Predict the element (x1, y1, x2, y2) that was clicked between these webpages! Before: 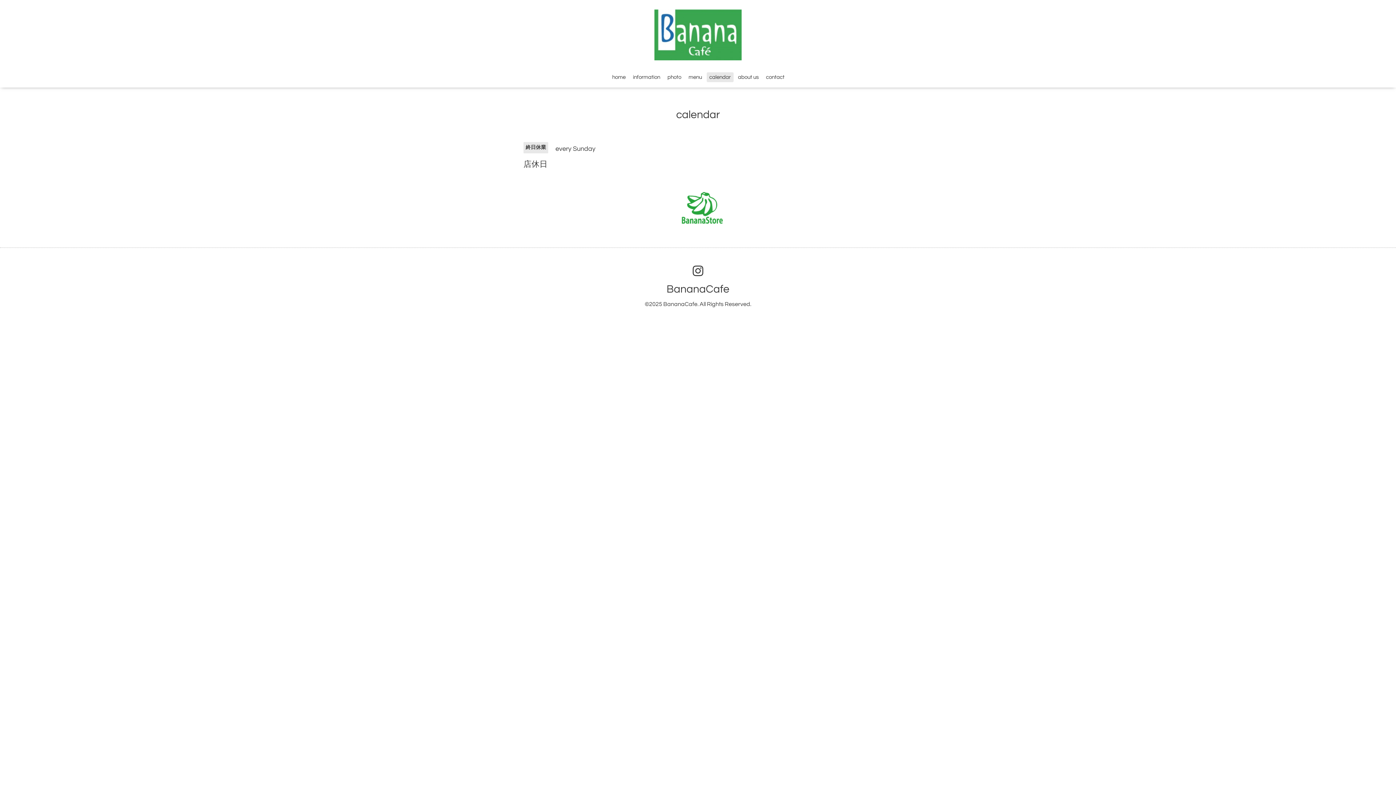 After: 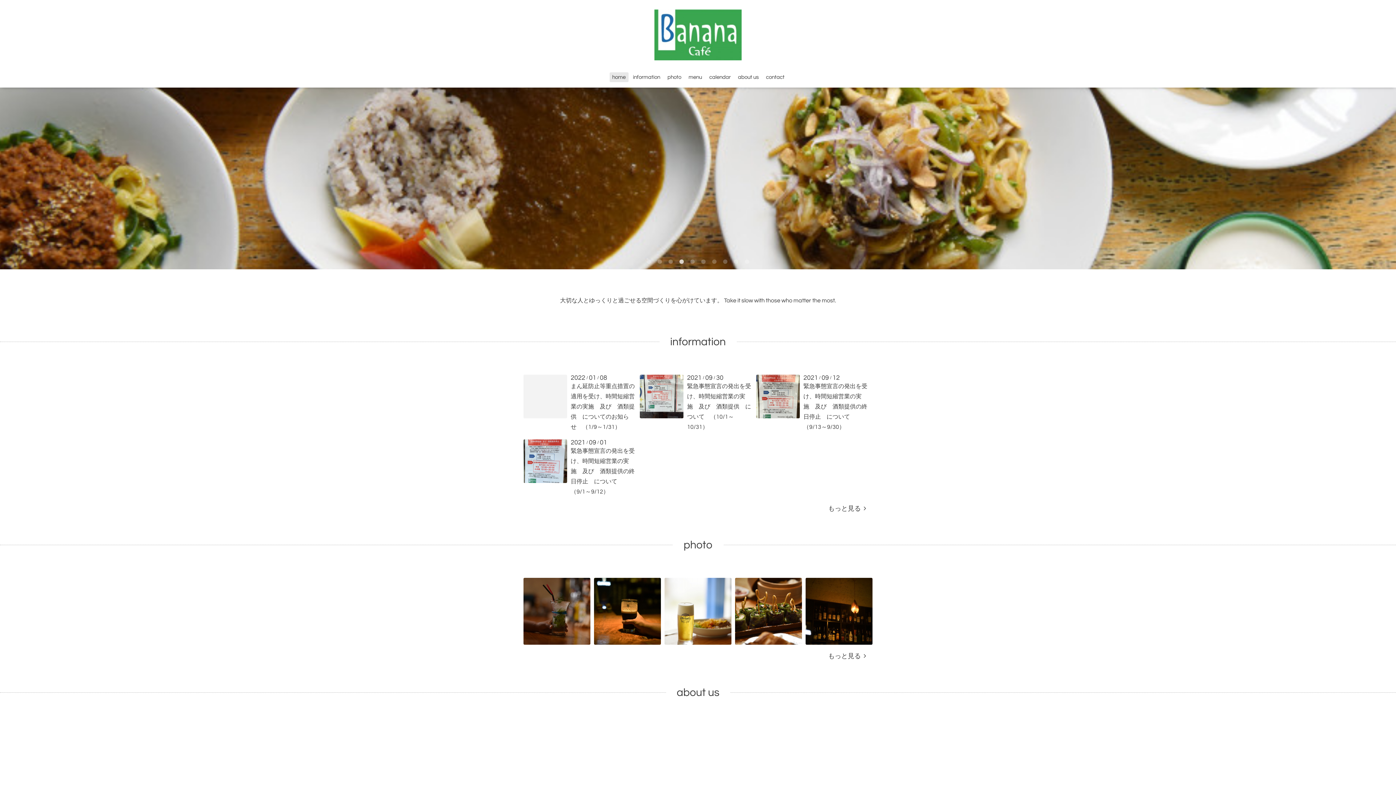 Action: bbox: (664, 280, 731, 298) label: BananaCafe